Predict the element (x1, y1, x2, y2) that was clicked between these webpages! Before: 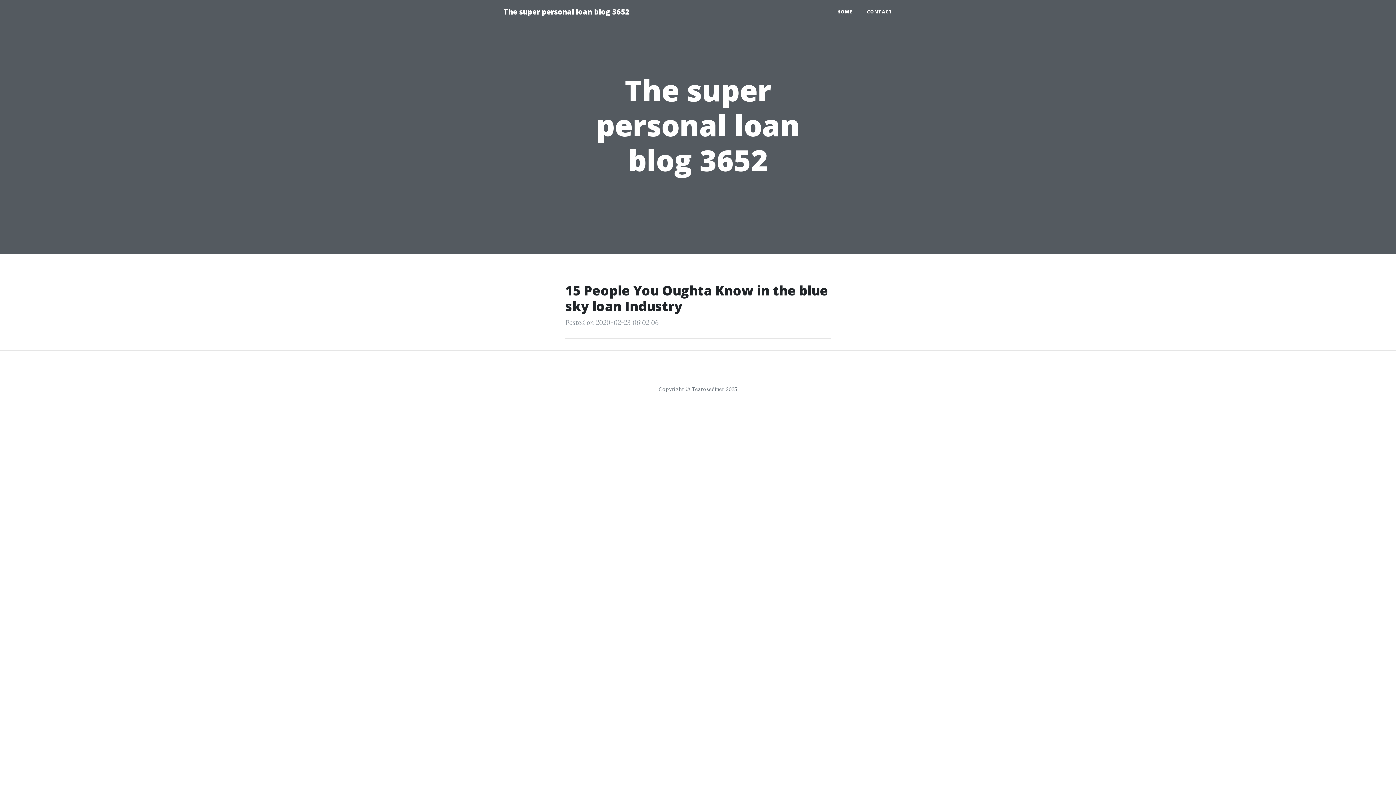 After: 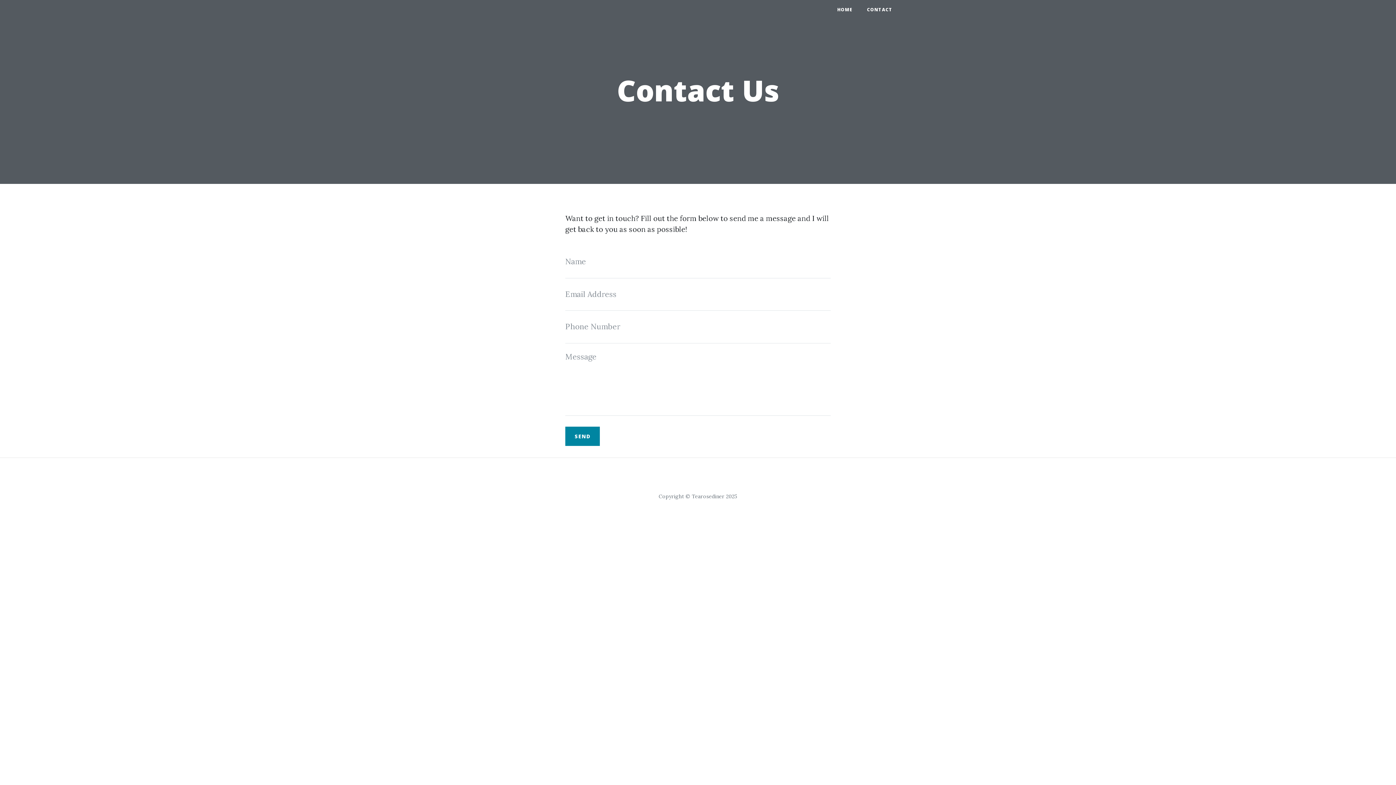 Action: label: CONTACT bbox: (860, 5, 900, 18)